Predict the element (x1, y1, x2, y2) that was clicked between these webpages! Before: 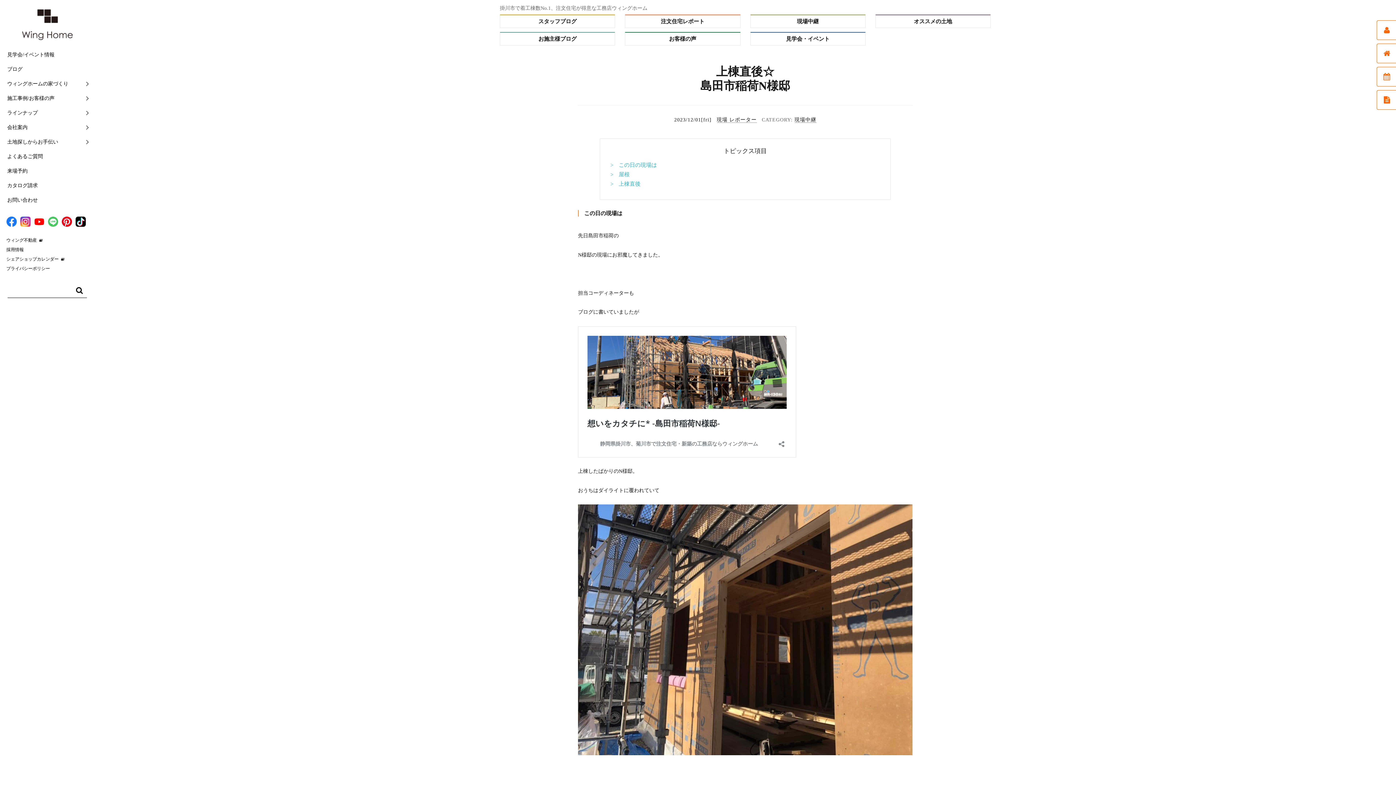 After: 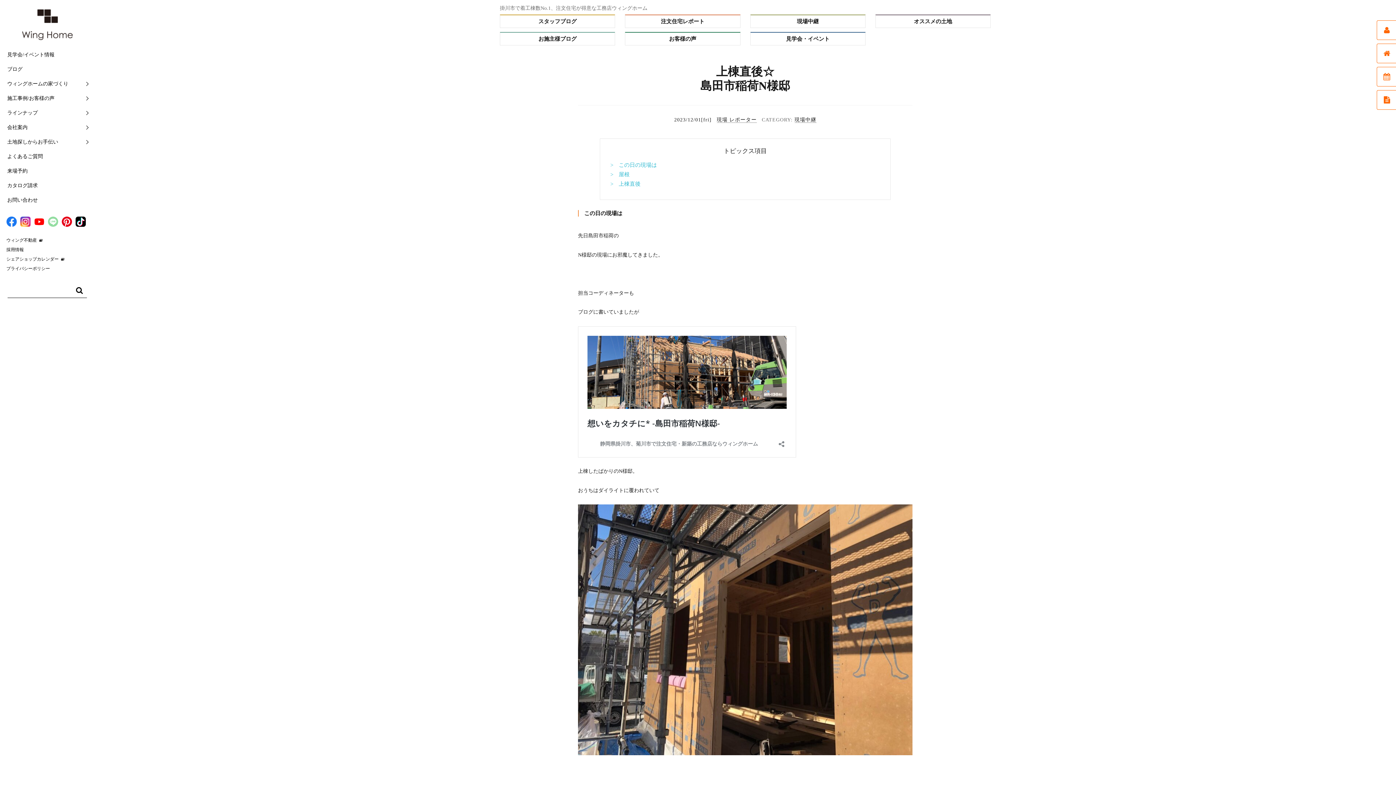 Action: bbox: (47, 216, 58, 226)